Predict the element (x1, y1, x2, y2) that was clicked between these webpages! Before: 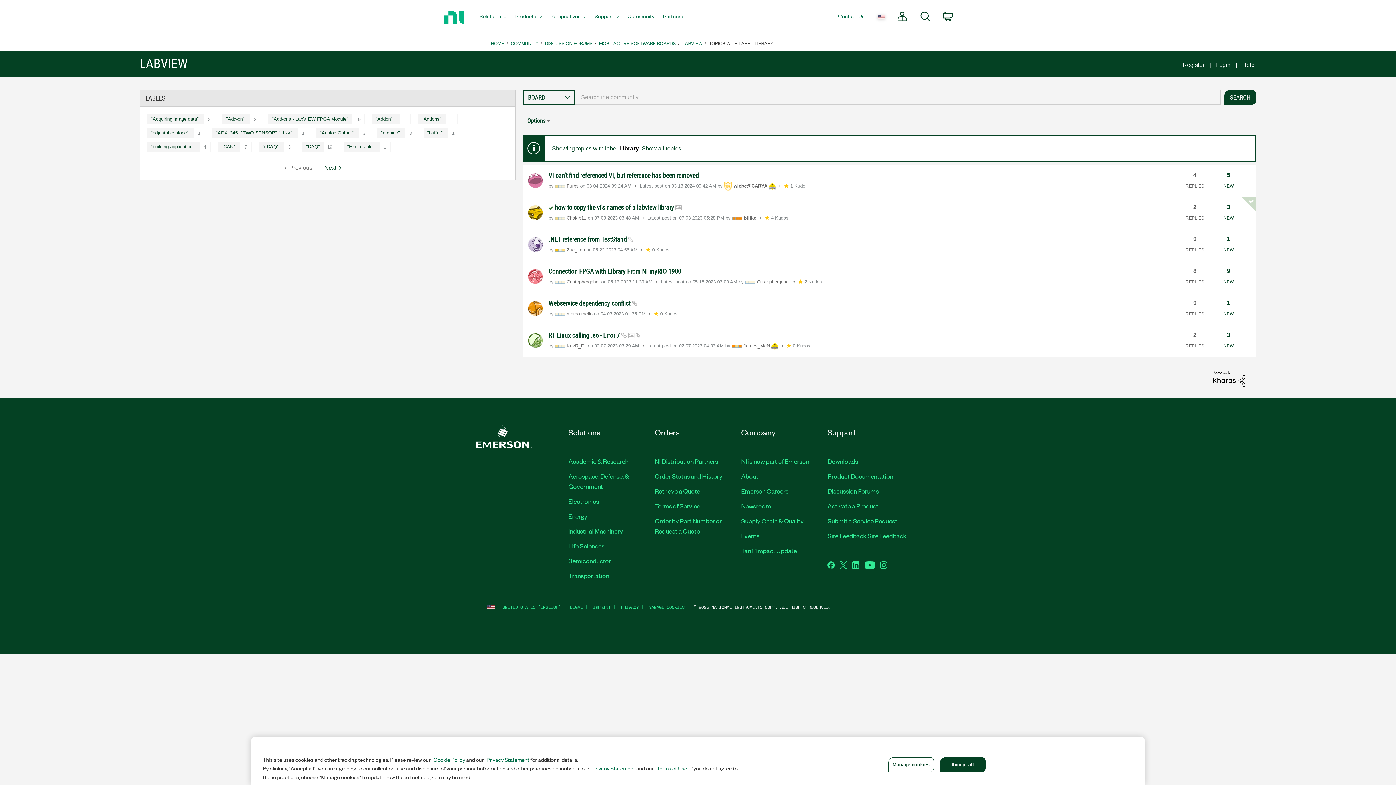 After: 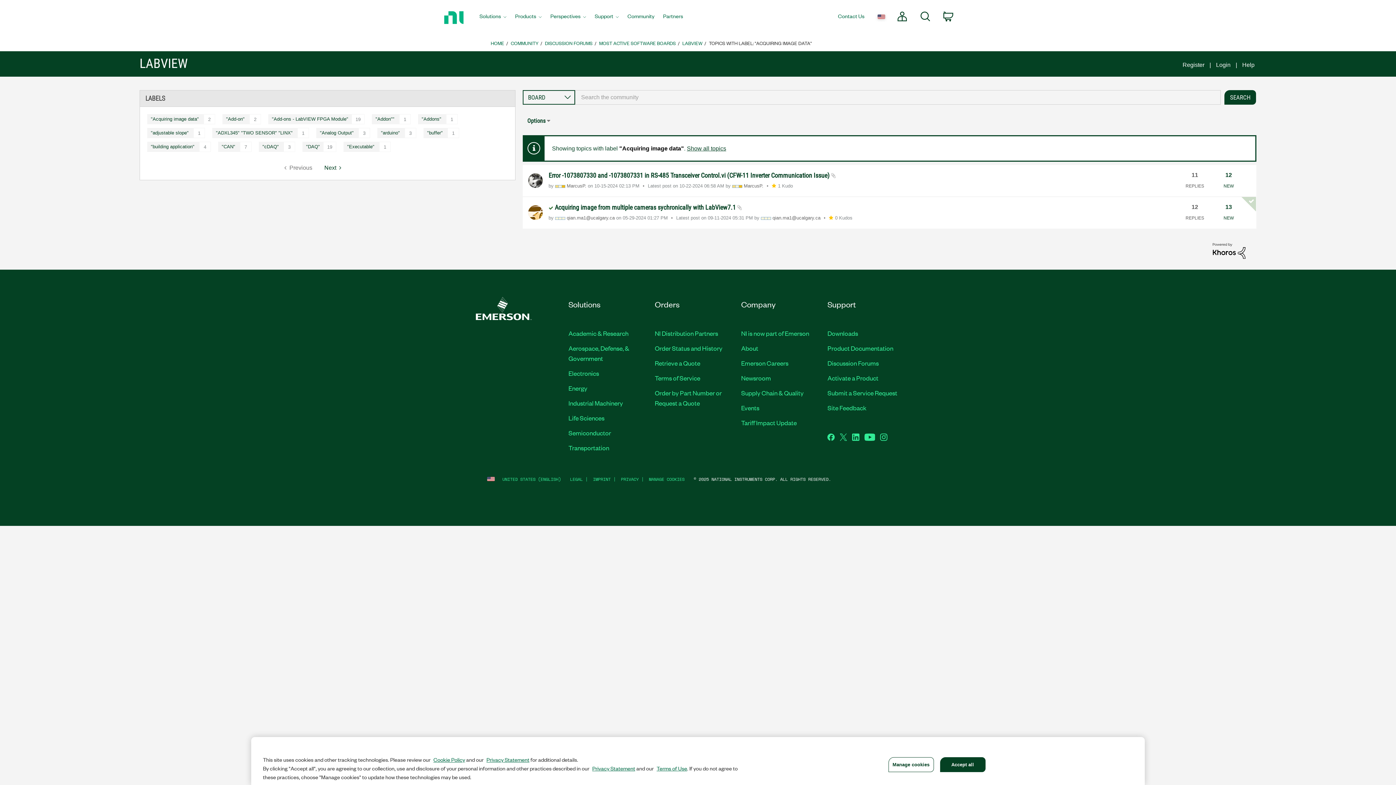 Action: bbox: (147, 114, 215, 124) label: Filter Topics with Label: "Acquiring image data"